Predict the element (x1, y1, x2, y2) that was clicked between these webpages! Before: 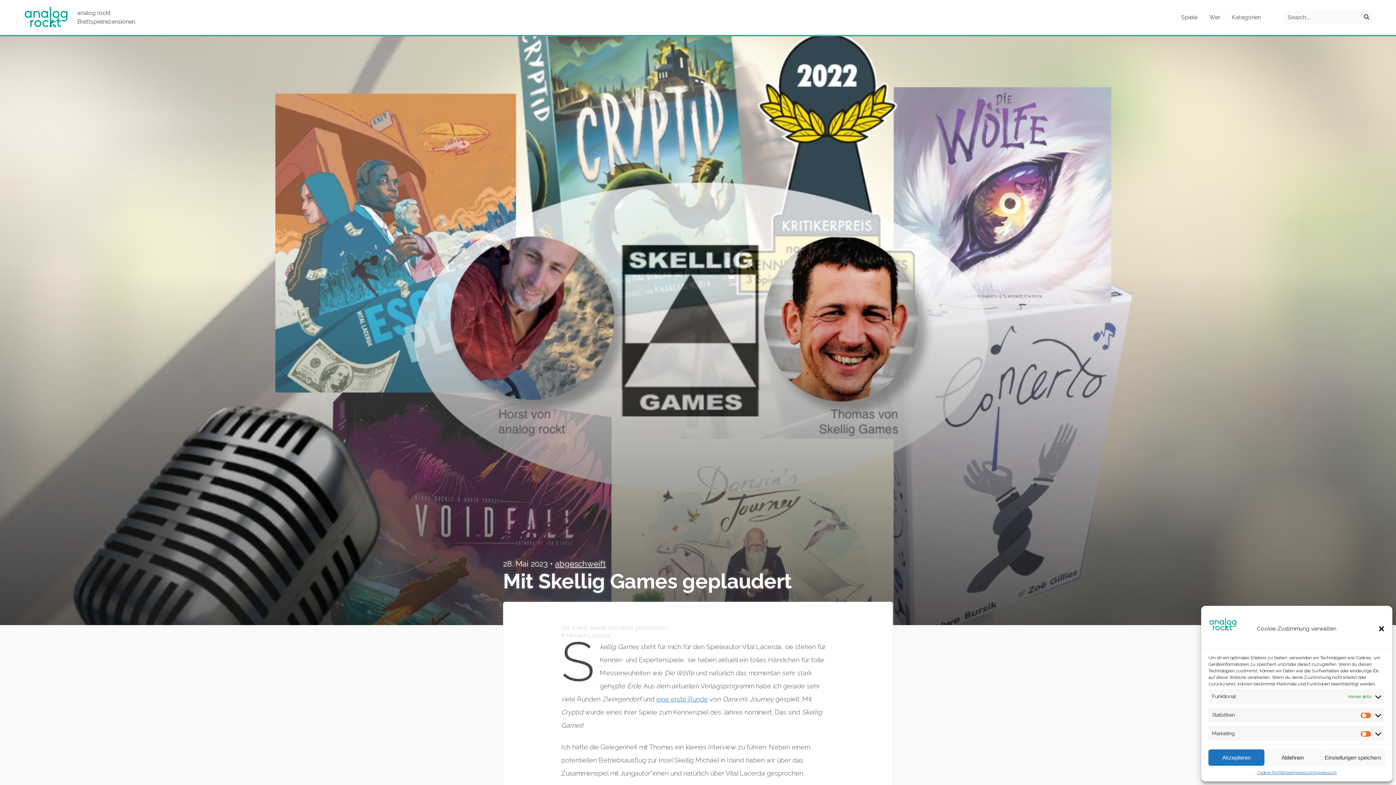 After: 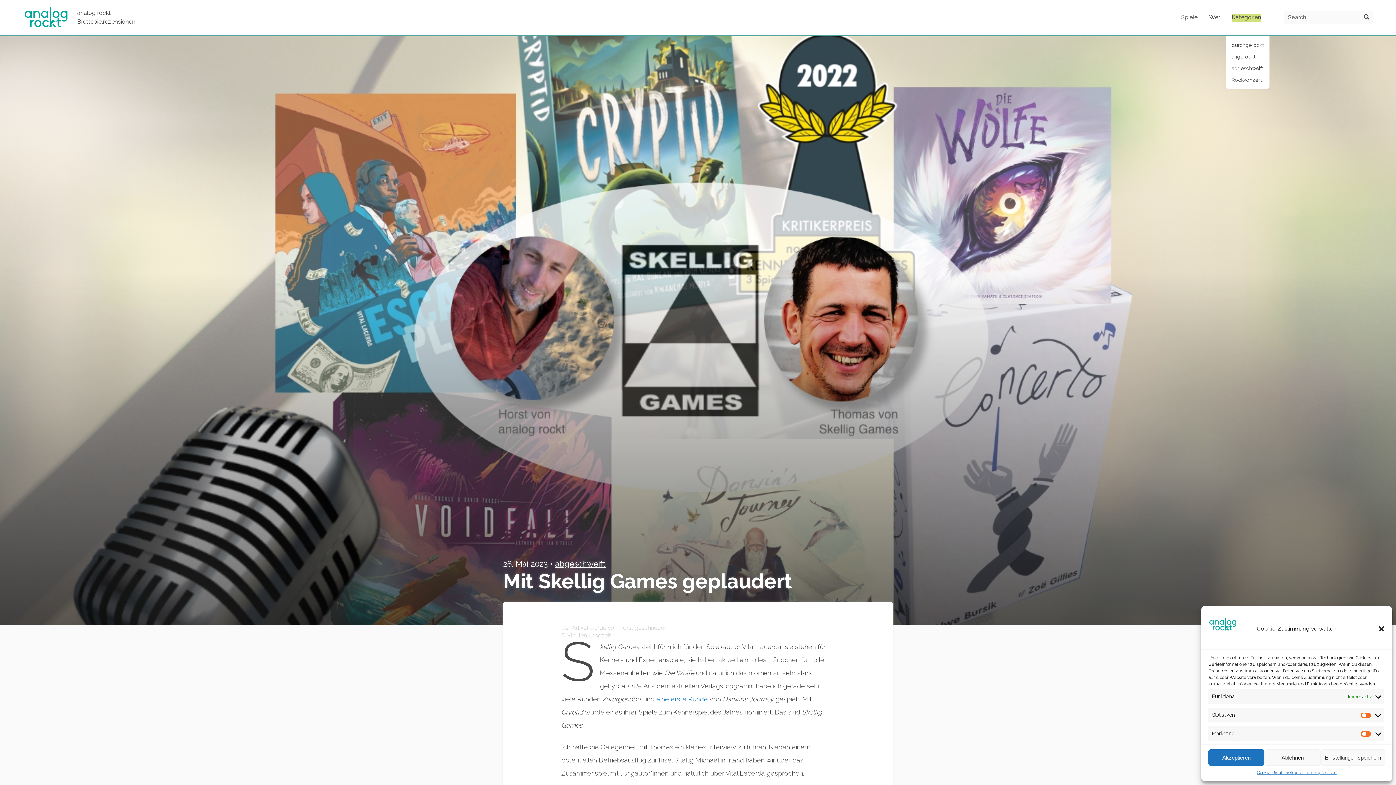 Action: bbox: (1232, 13, 1261, 21) label: Kategorien